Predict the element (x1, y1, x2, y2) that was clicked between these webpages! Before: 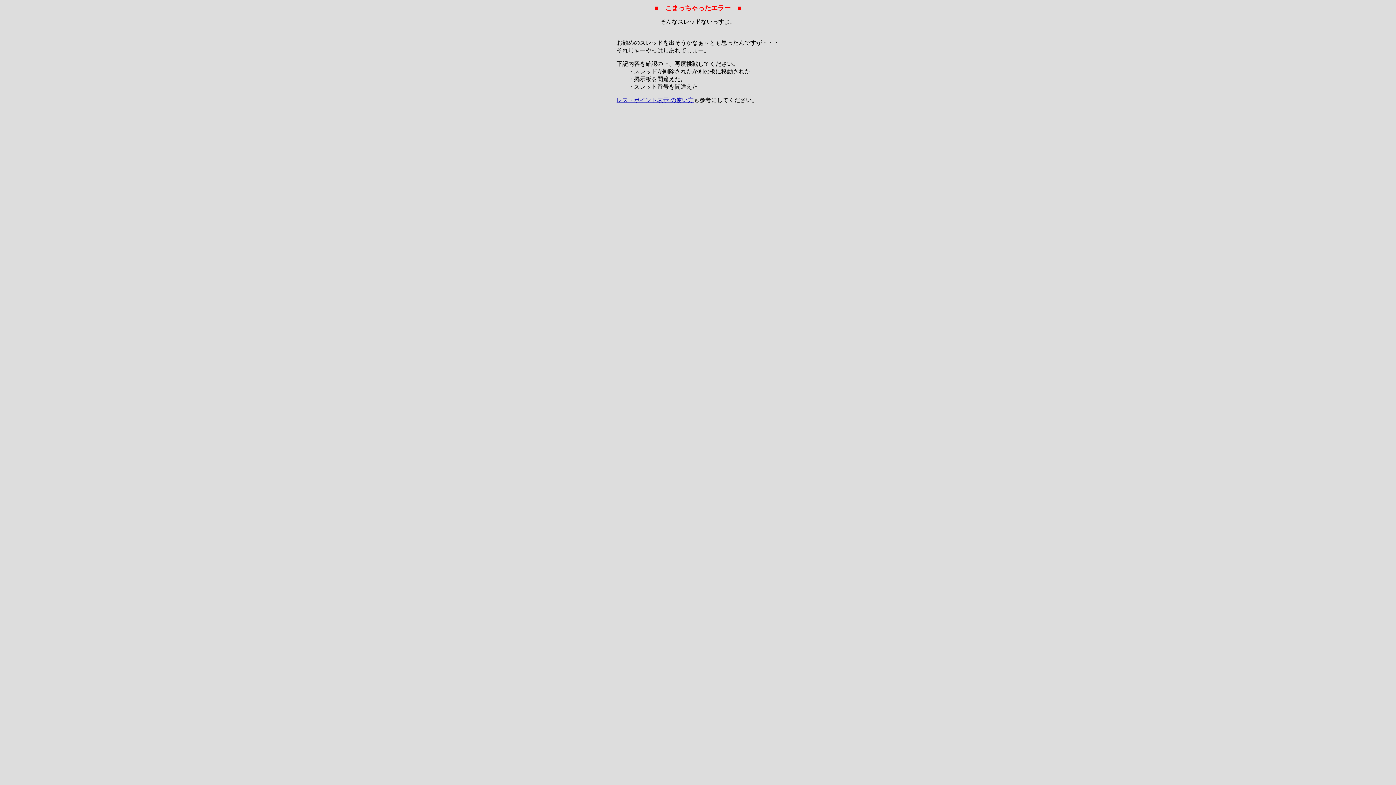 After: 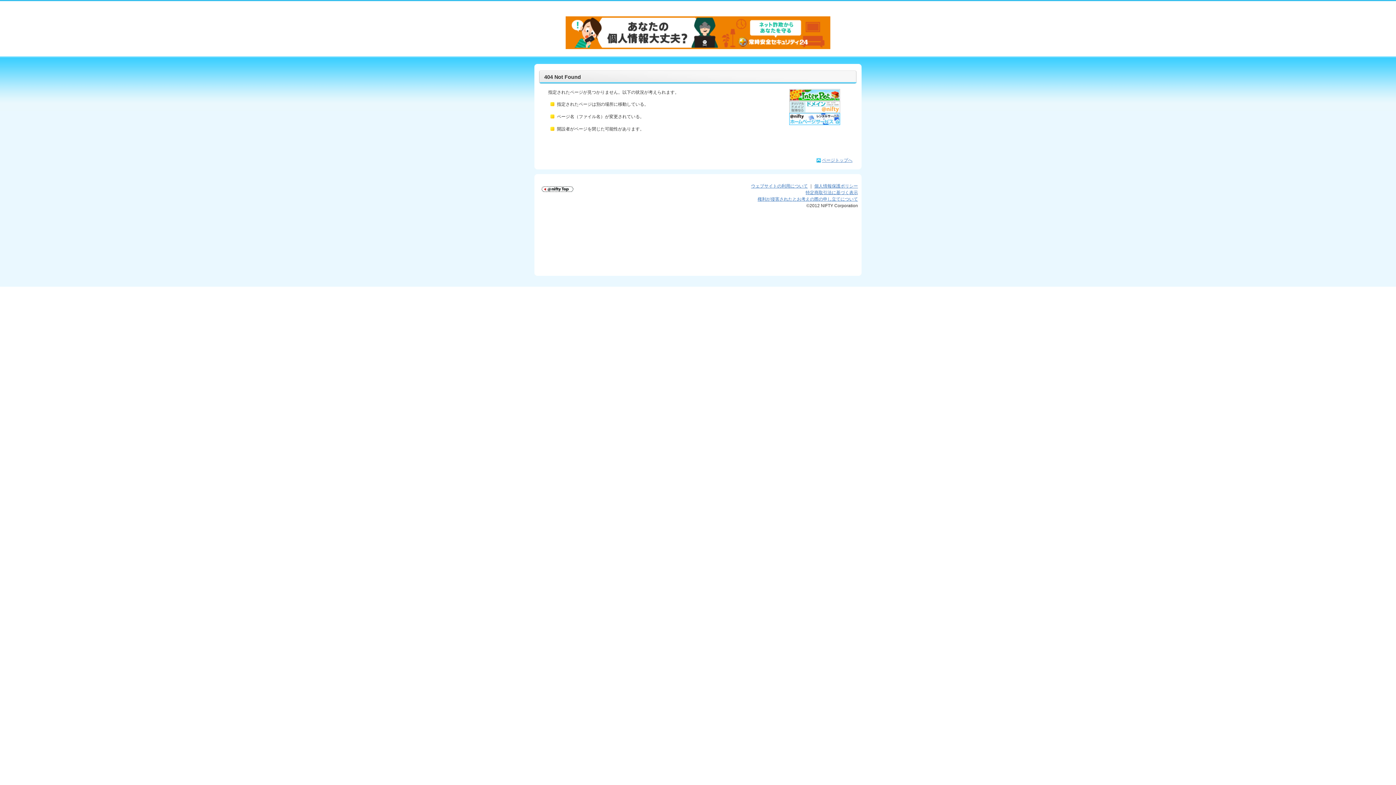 Action: bbox: (616, 97, 693, 103) label: レス・ポイント表示 の使い方